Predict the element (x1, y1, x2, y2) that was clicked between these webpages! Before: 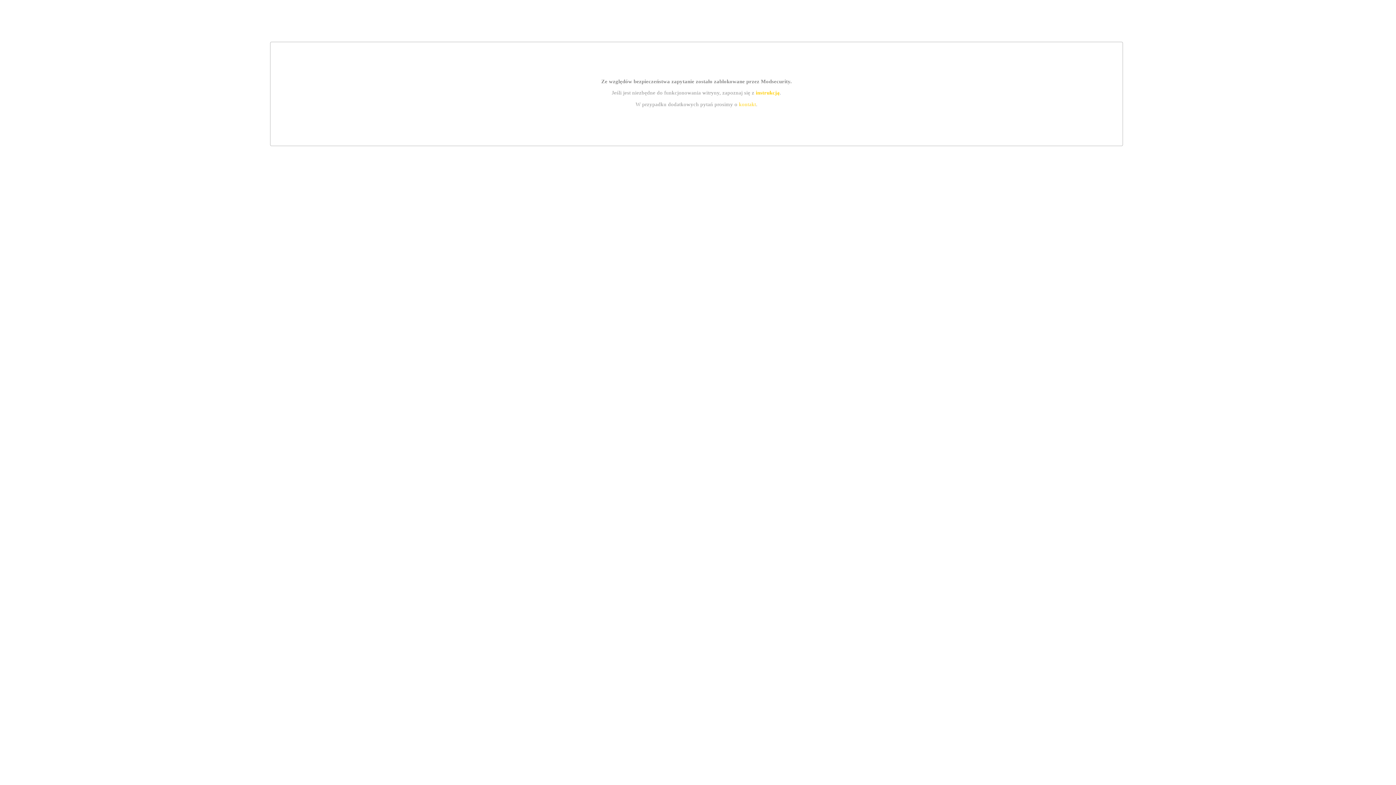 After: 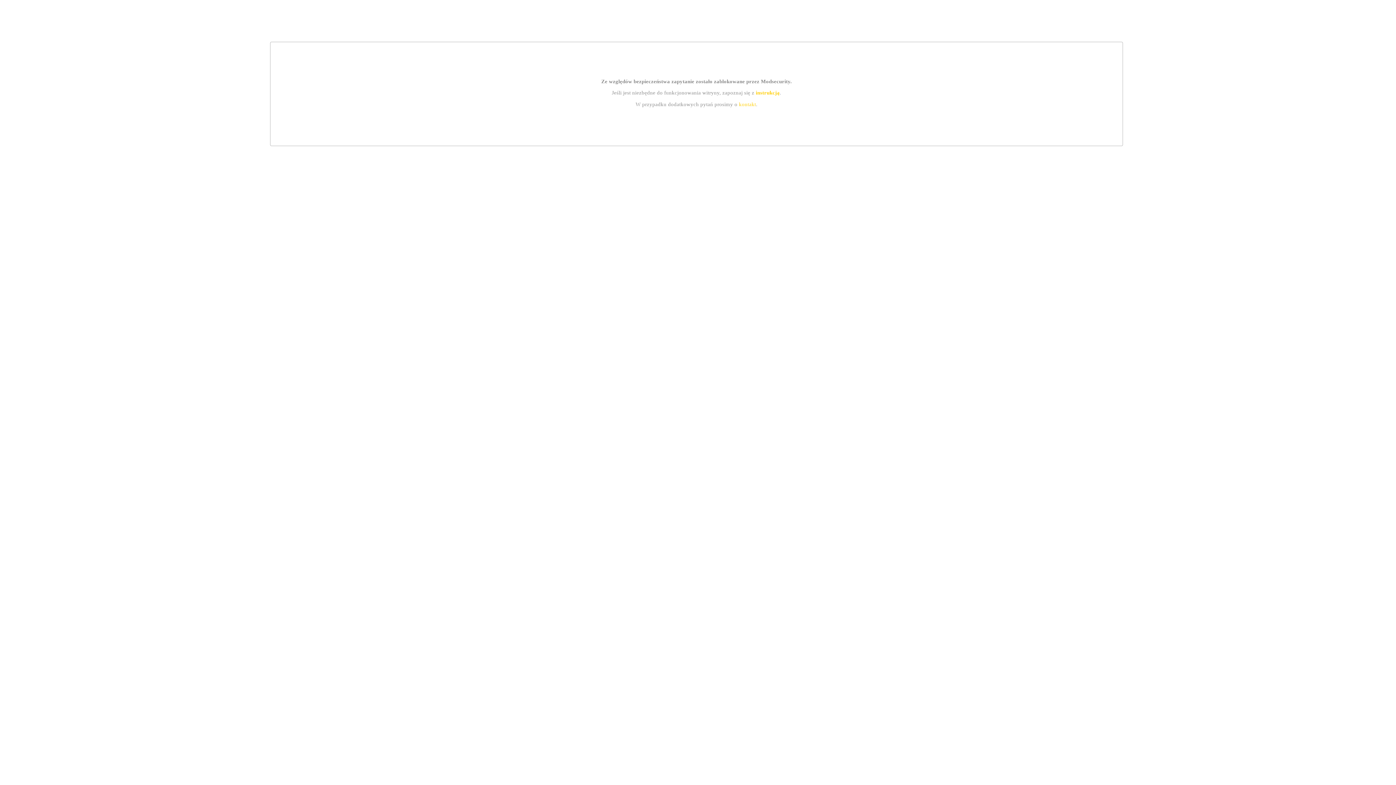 Action: label: instrukcją bbox: (755, 89, 779, 95)